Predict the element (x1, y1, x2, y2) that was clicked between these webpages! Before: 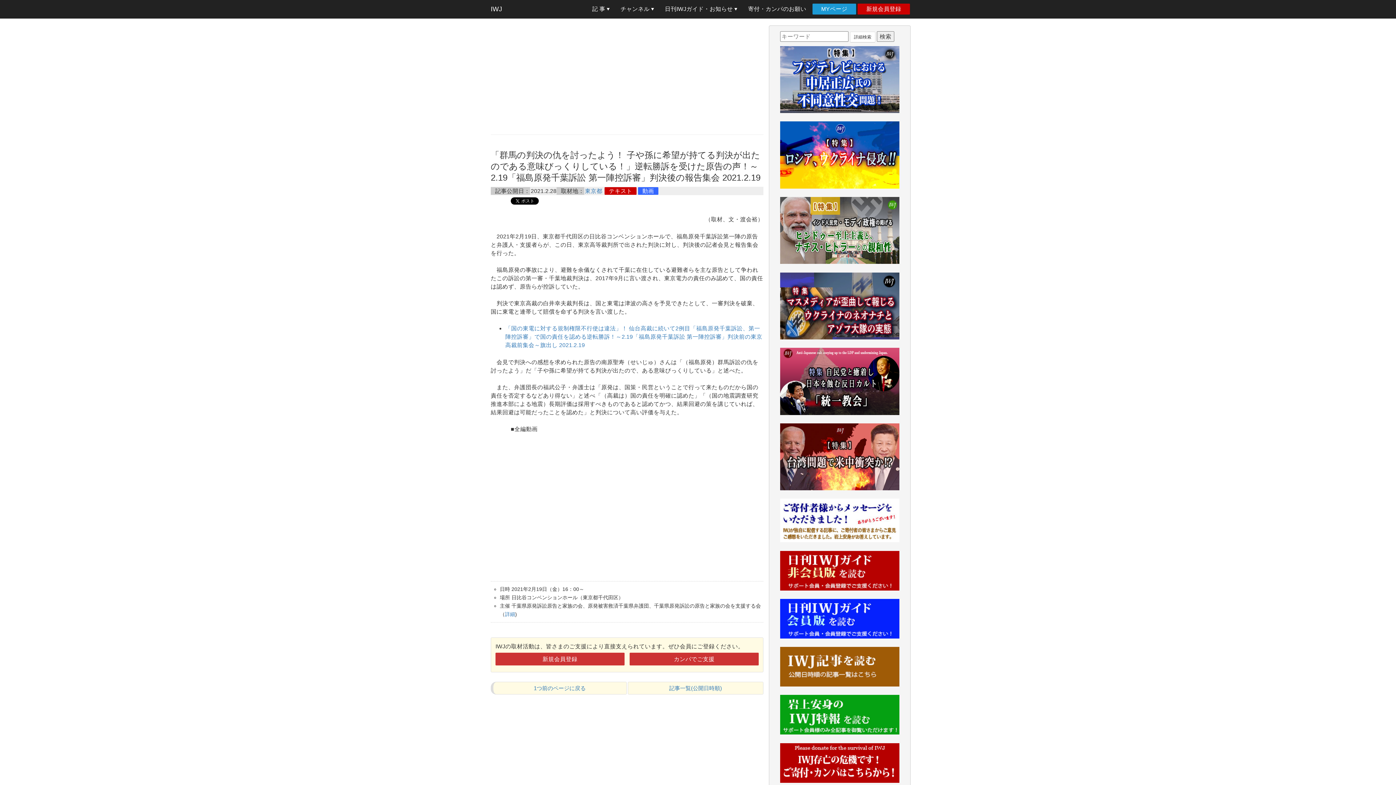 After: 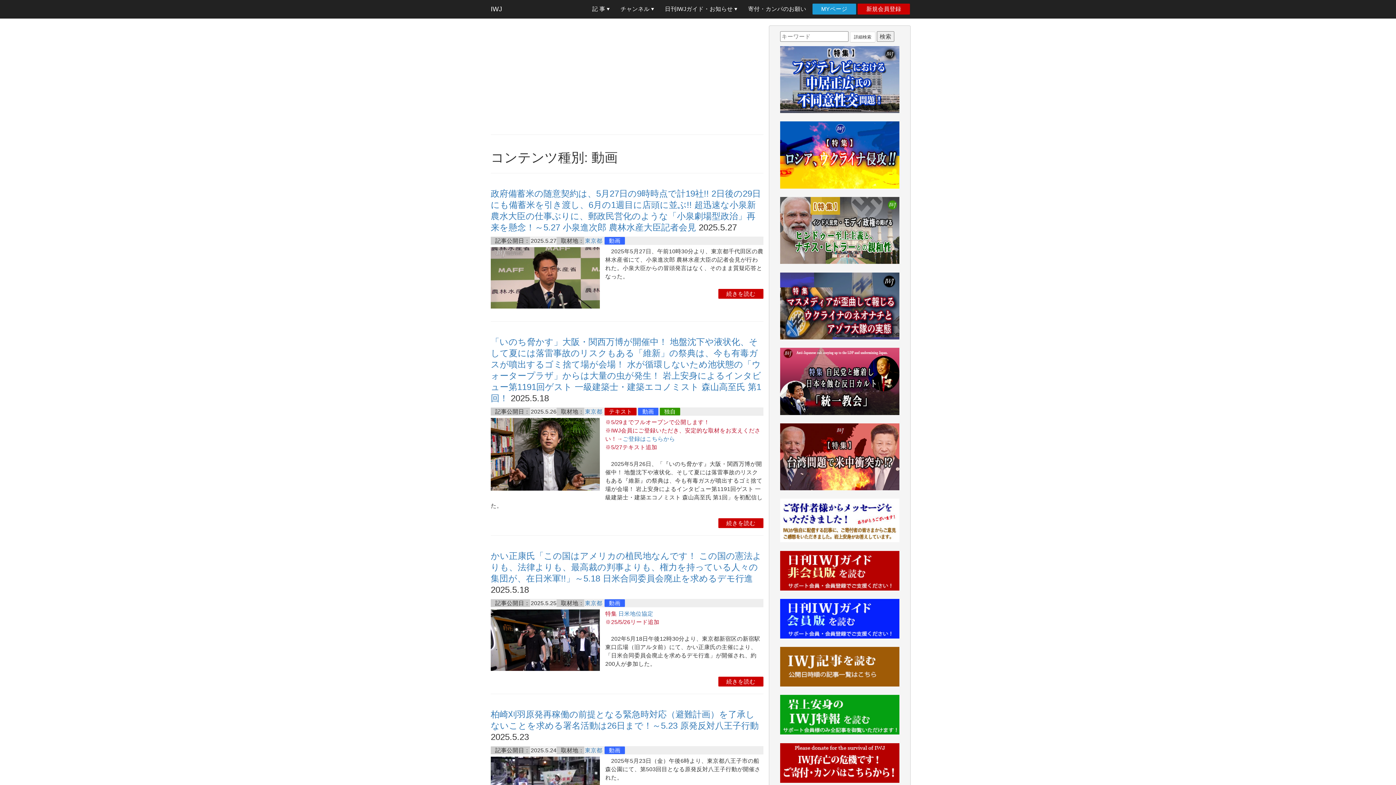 Action: label: 動画 bbox: (638, 187, 658, 194)